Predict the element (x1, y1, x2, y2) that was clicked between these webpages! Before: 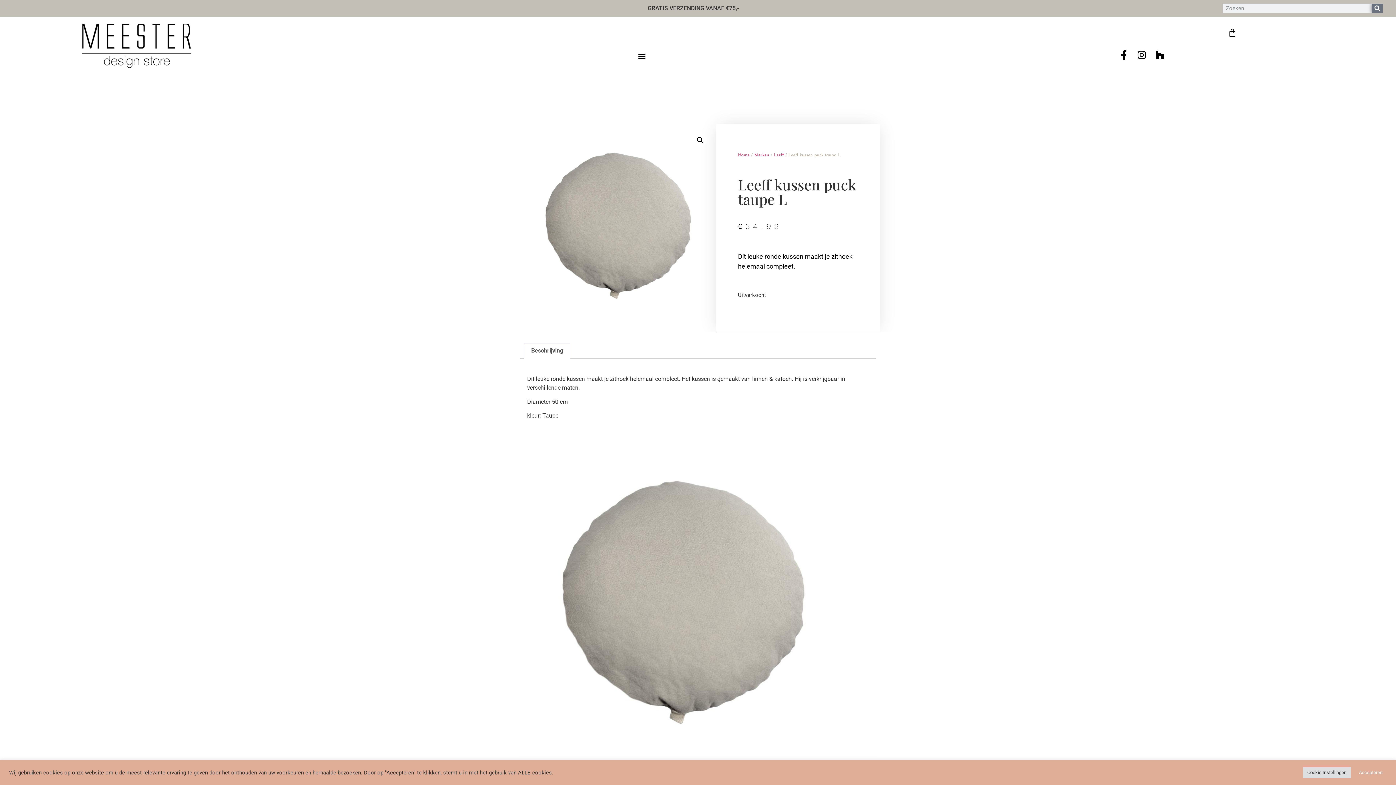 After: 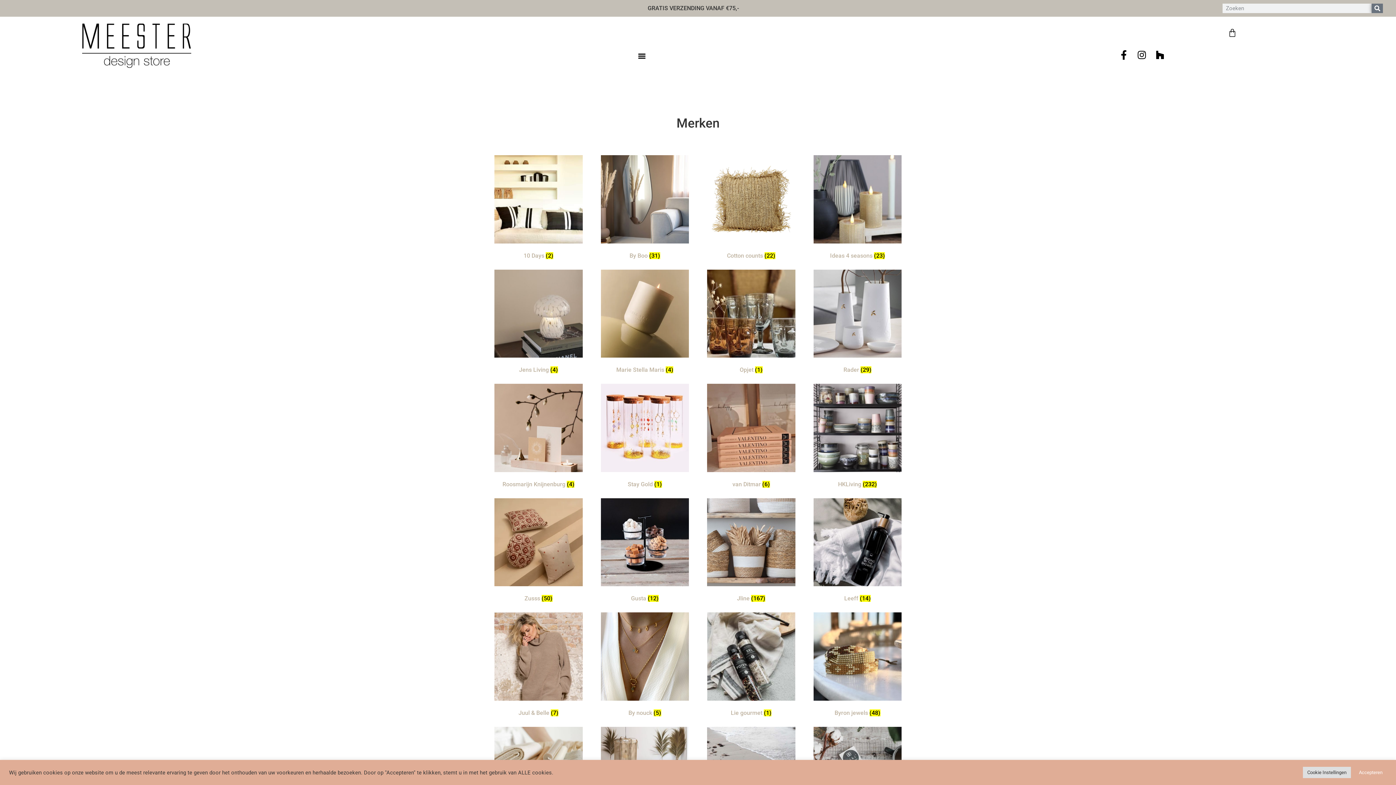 Action: label: Merken bbox: (754, 152, 769, 157)